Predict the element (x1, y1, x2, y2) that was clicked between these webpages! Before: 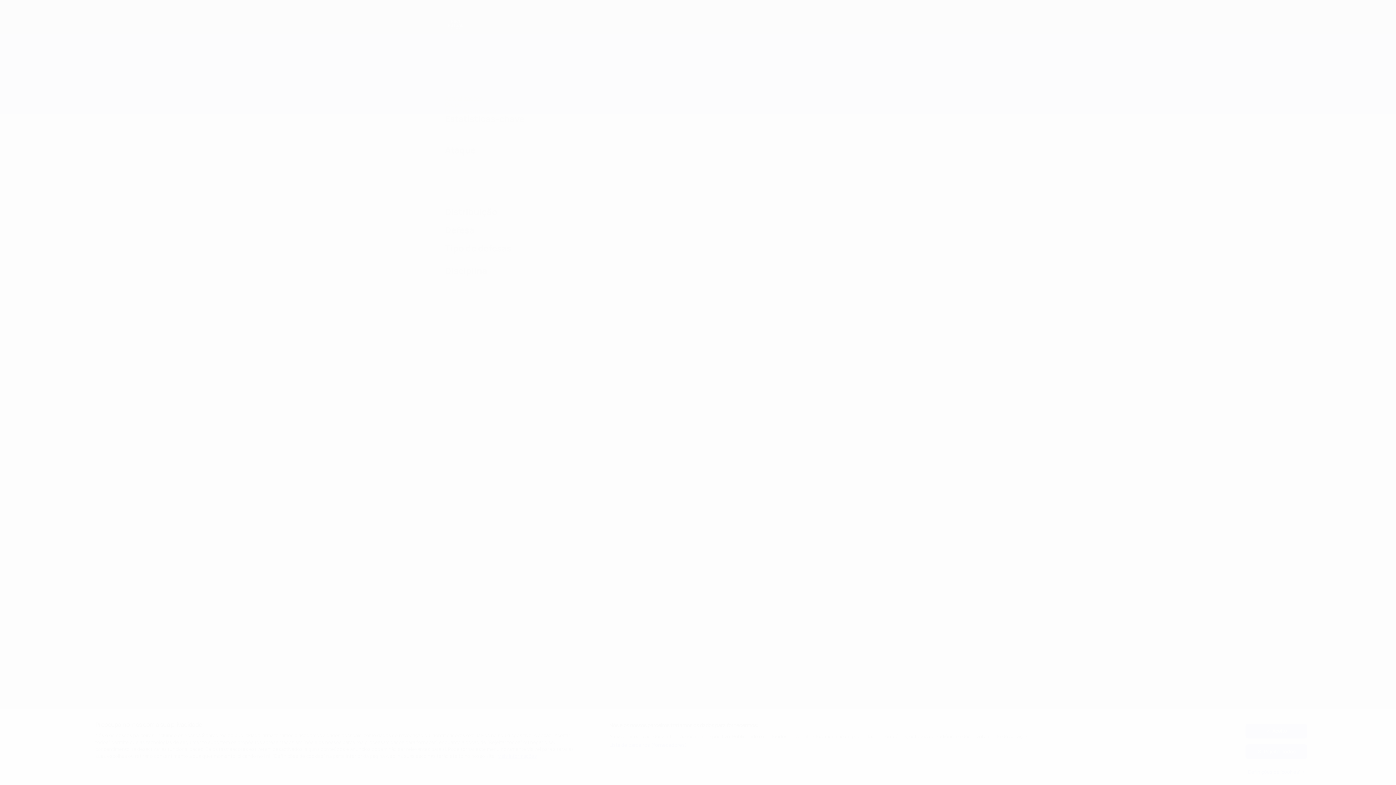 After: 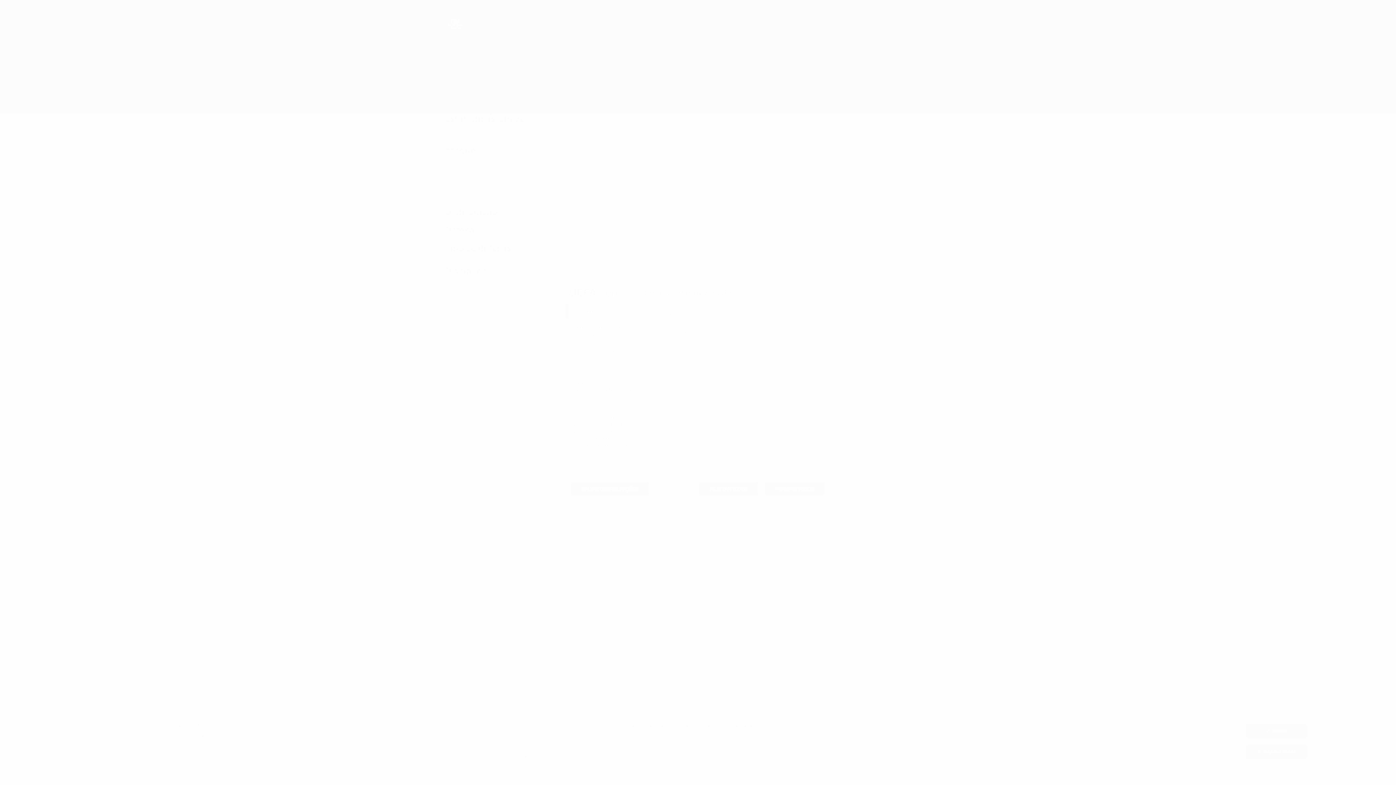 Action: bbox: (1245, 765, 1307, 779) label: Definições de 'cookies'